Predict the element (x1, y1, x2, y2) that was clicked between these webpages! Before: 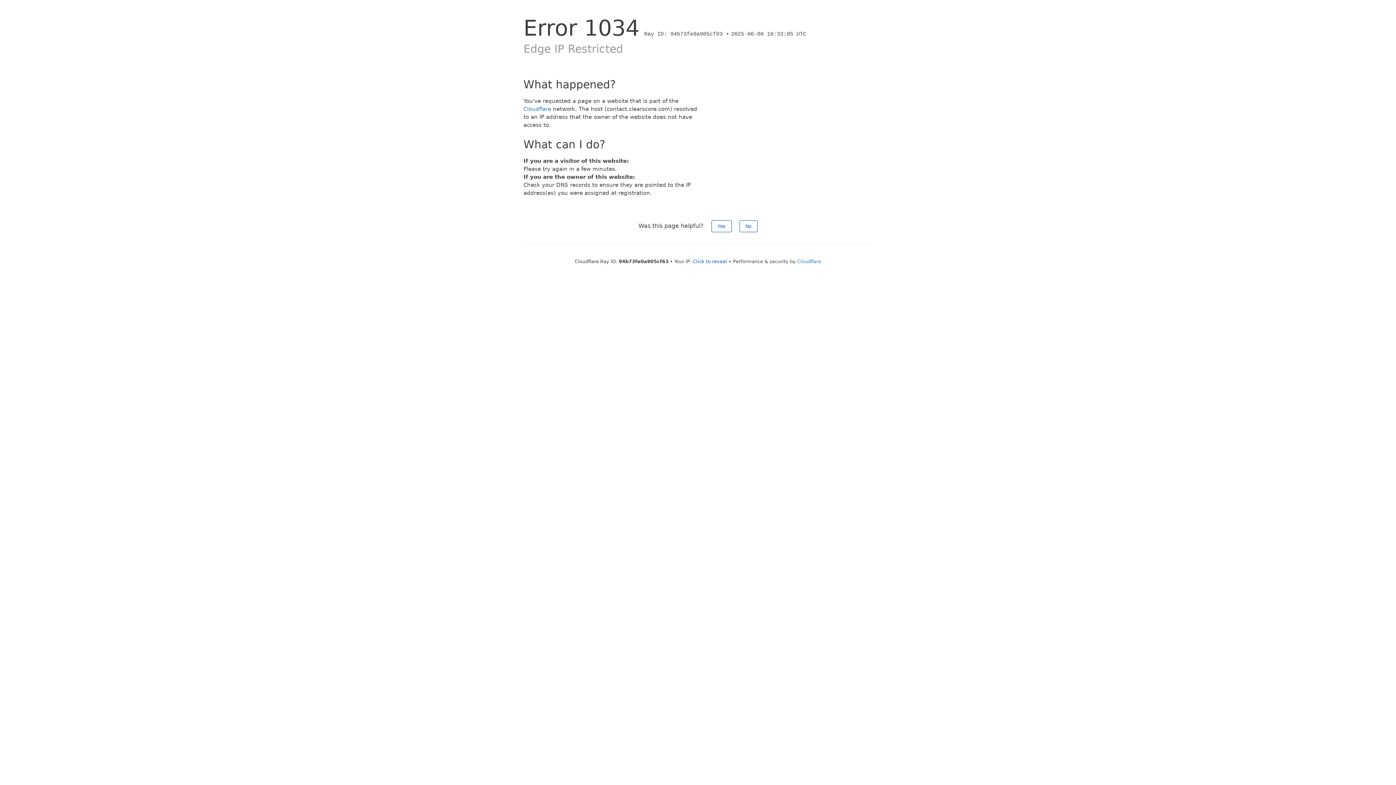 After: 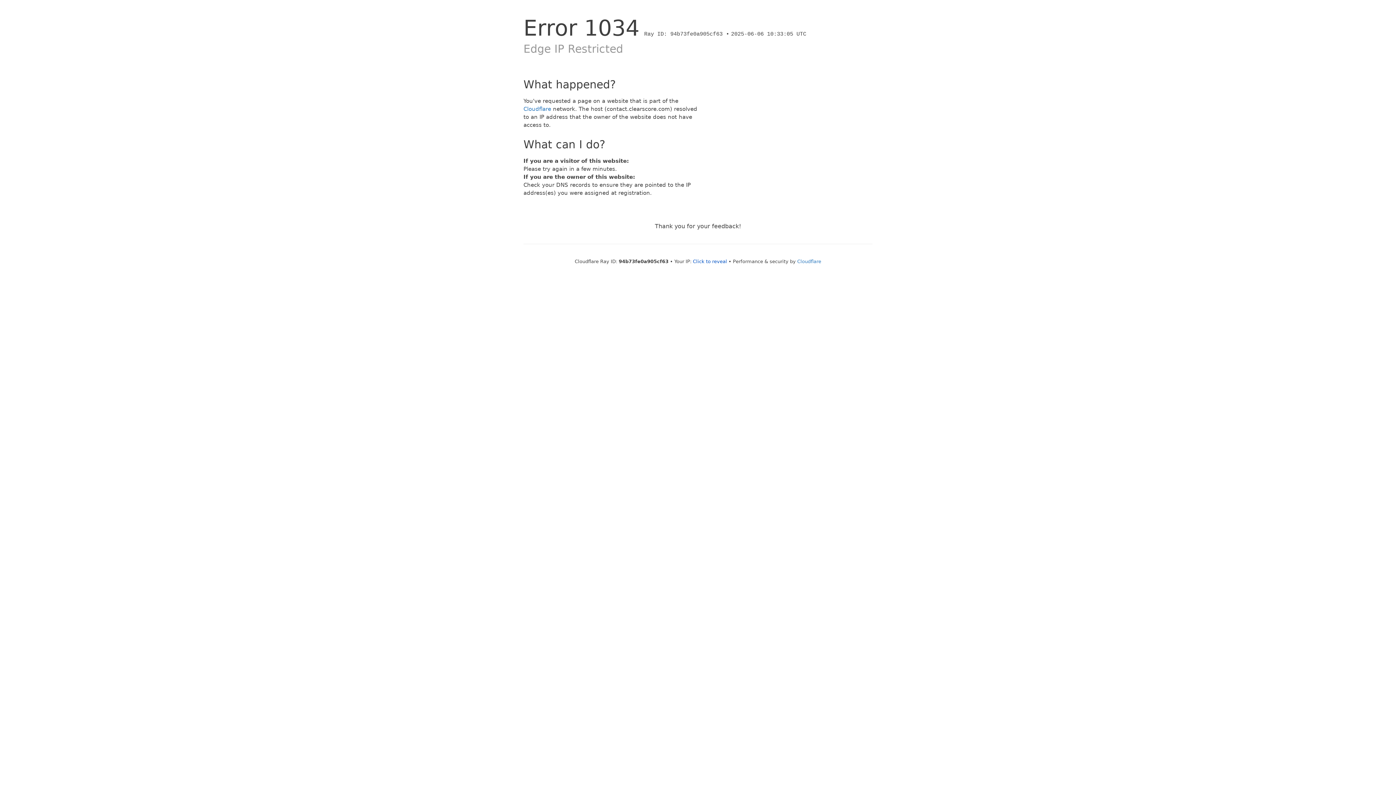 Action: label: No bbox: (739, 220, 757, 232)